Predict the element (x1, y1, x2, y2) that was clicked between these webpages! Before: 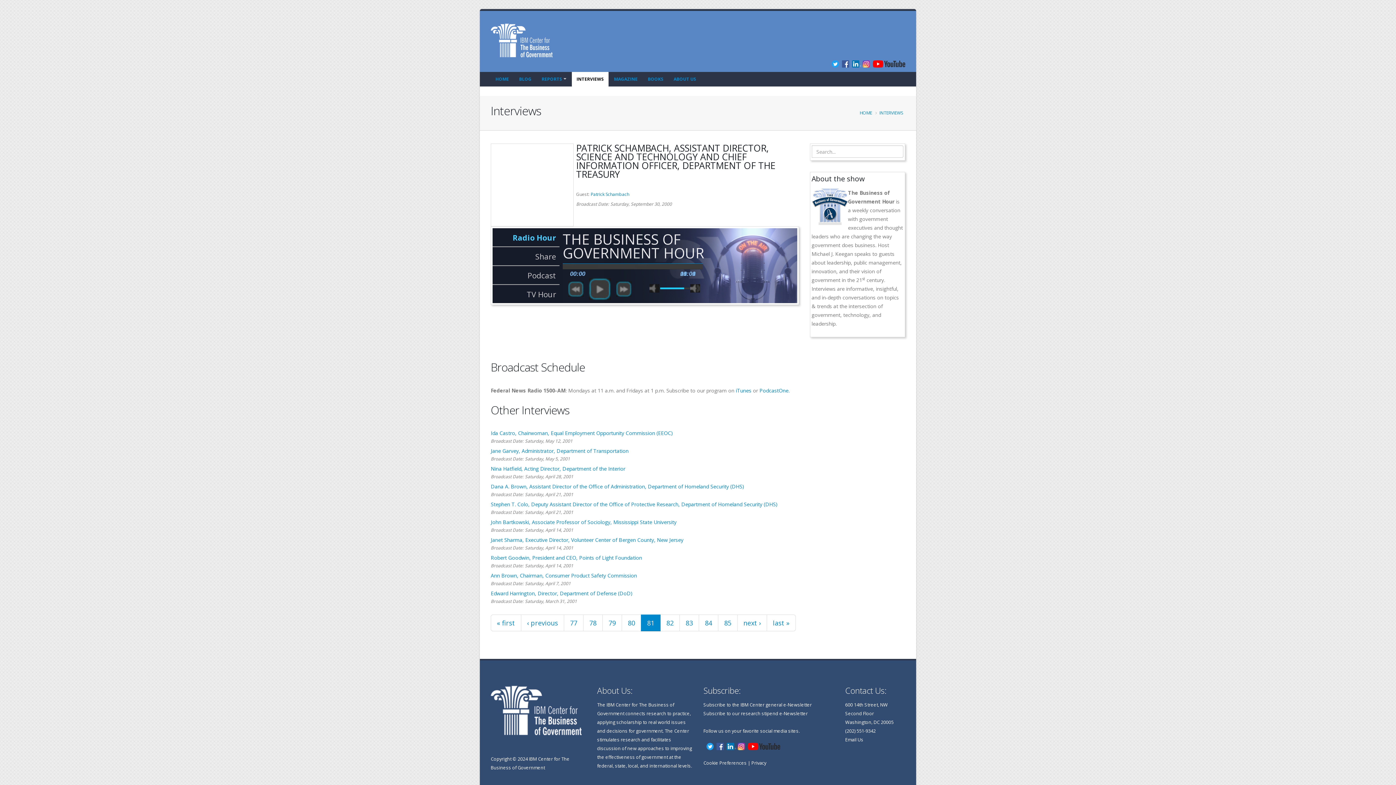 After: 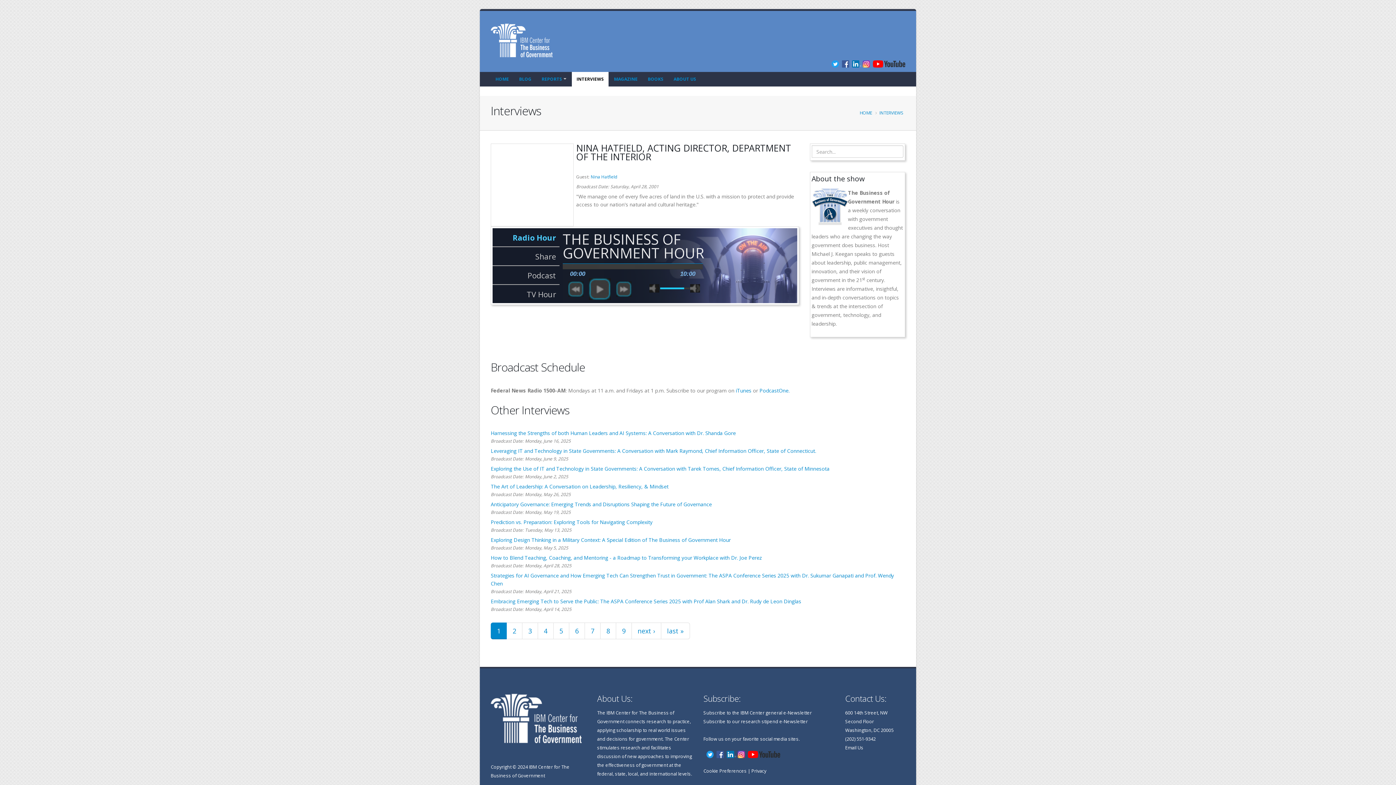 Action: label: Nina Hatfield, Acting Director, Department of the Interior bbox: (490, 465, 625, 472)